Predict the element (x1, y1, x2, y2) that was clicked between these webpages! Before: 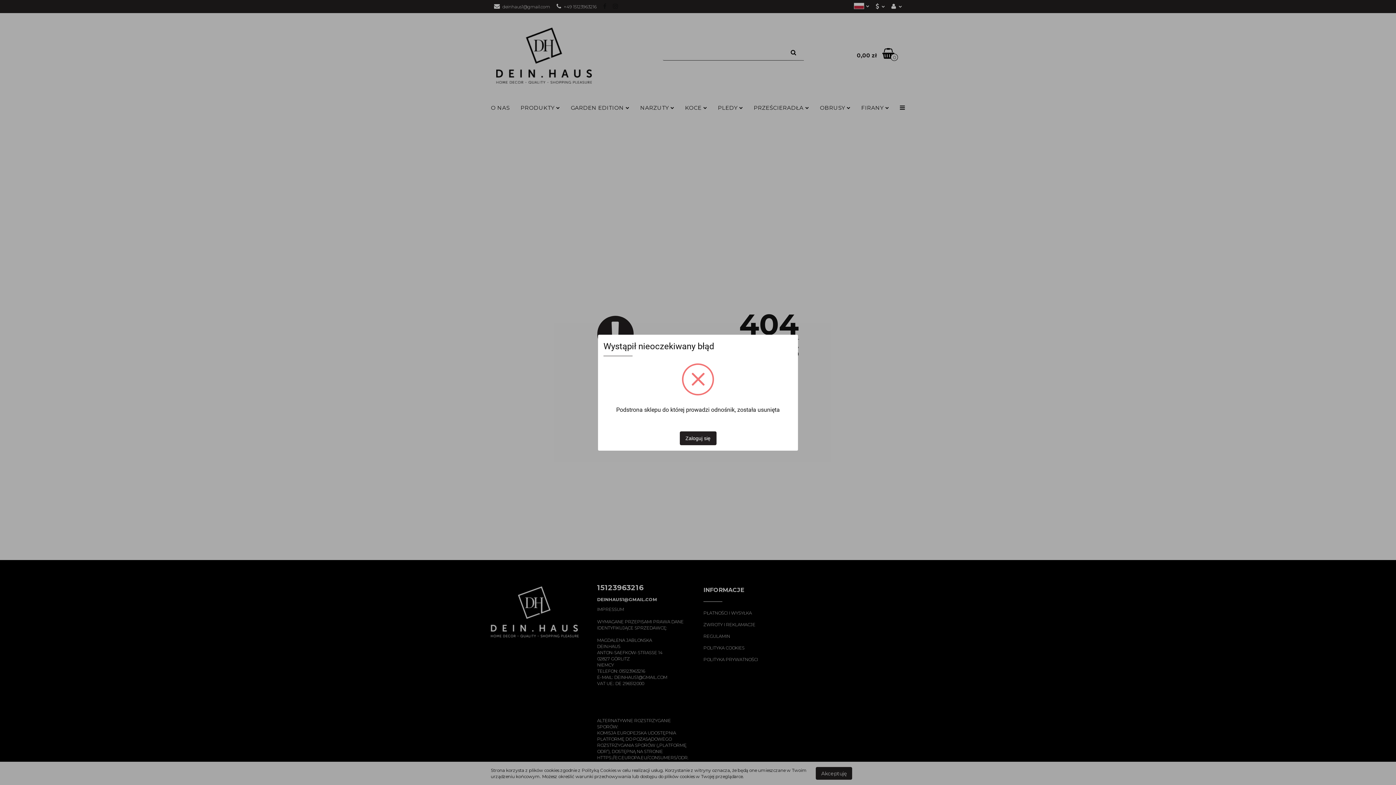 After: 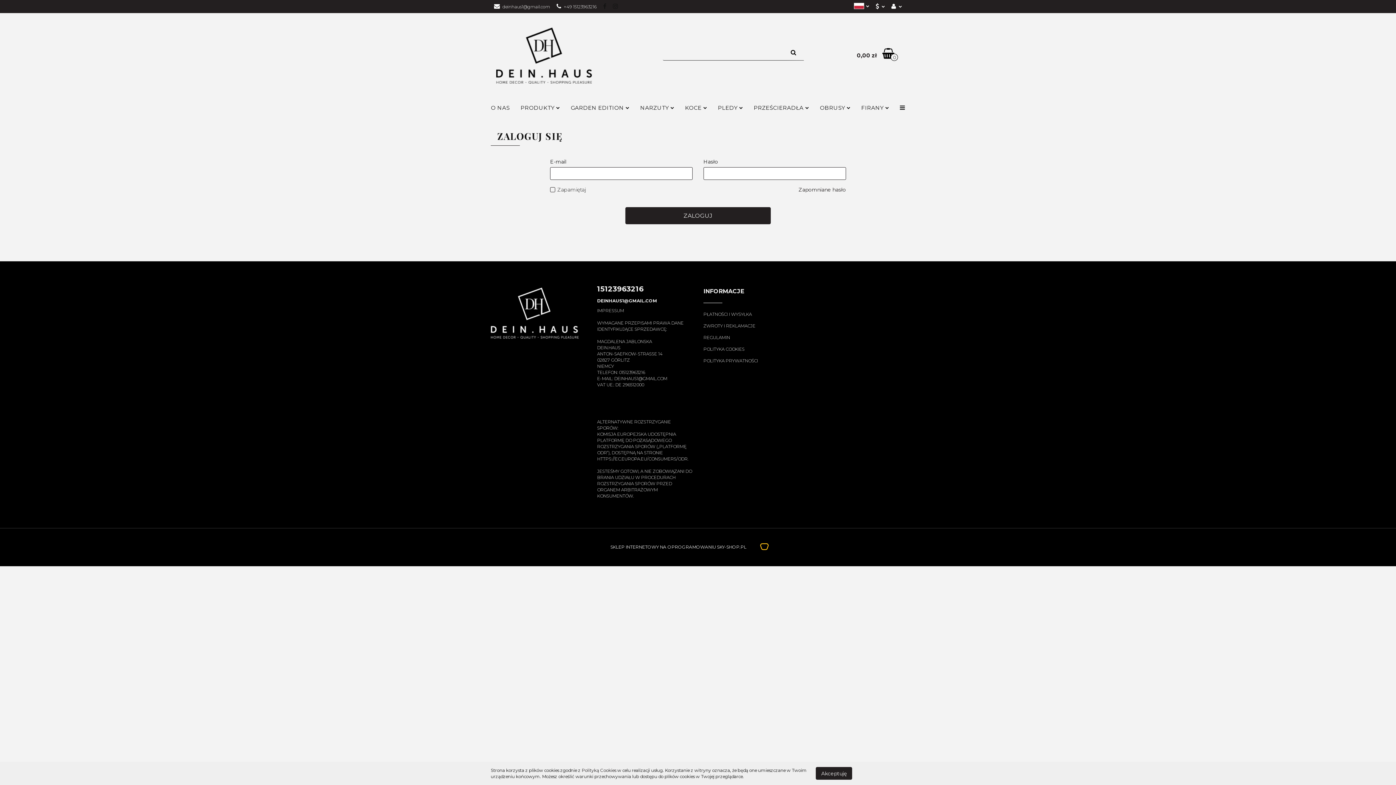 Action: bbox: (679, 431, 716, 445) label: Zaloguj się